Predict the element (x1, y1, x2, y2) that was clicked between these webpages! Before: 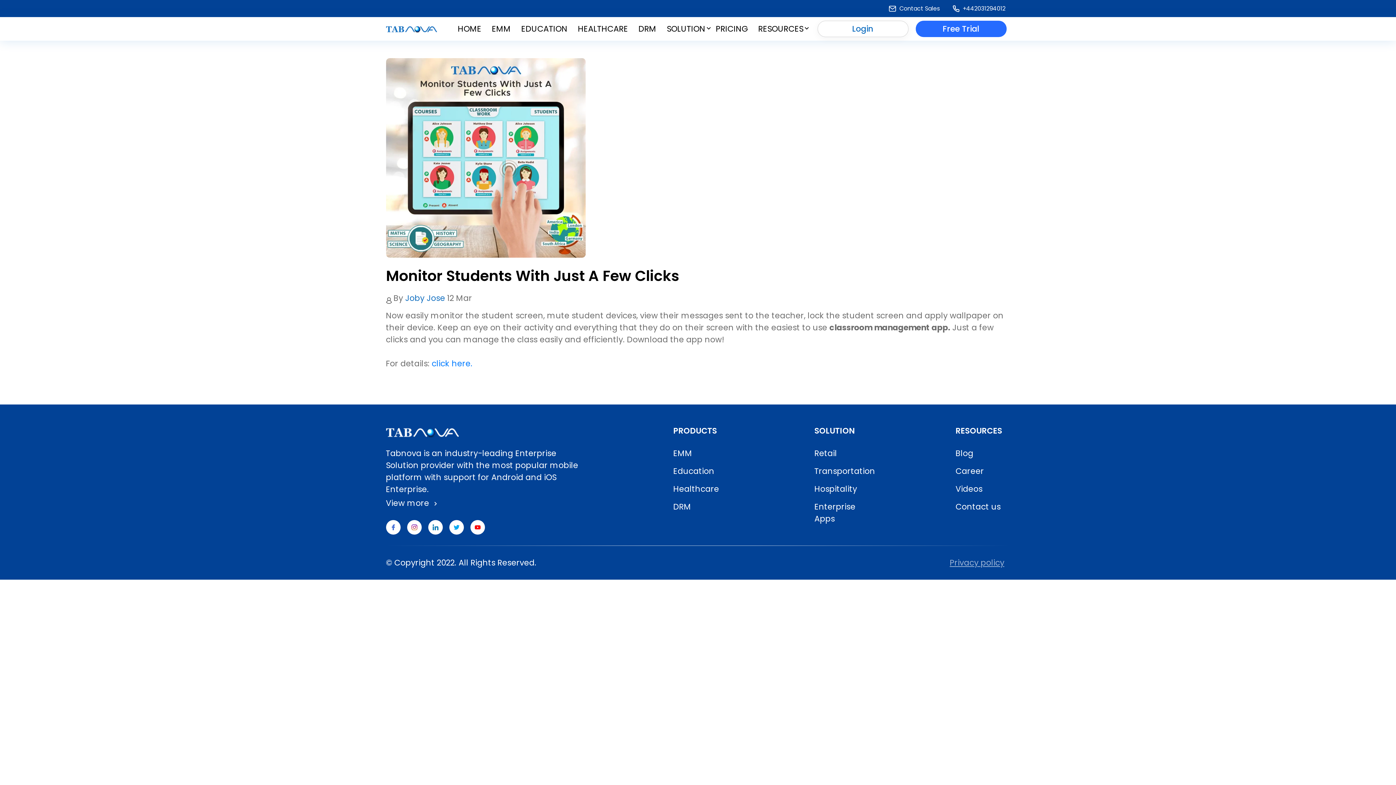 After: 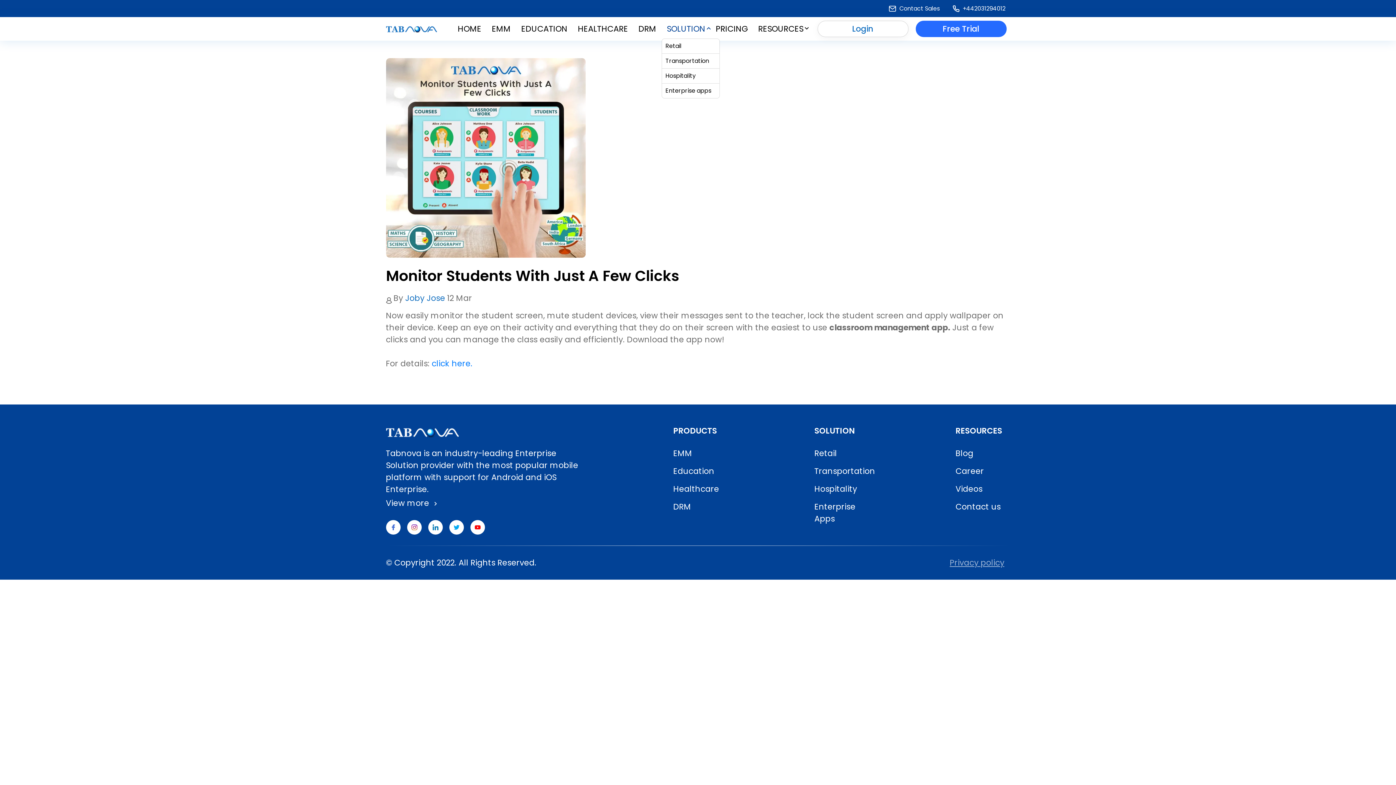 Action: bbox: (661, 19, 710, 37) label: SOLUTION